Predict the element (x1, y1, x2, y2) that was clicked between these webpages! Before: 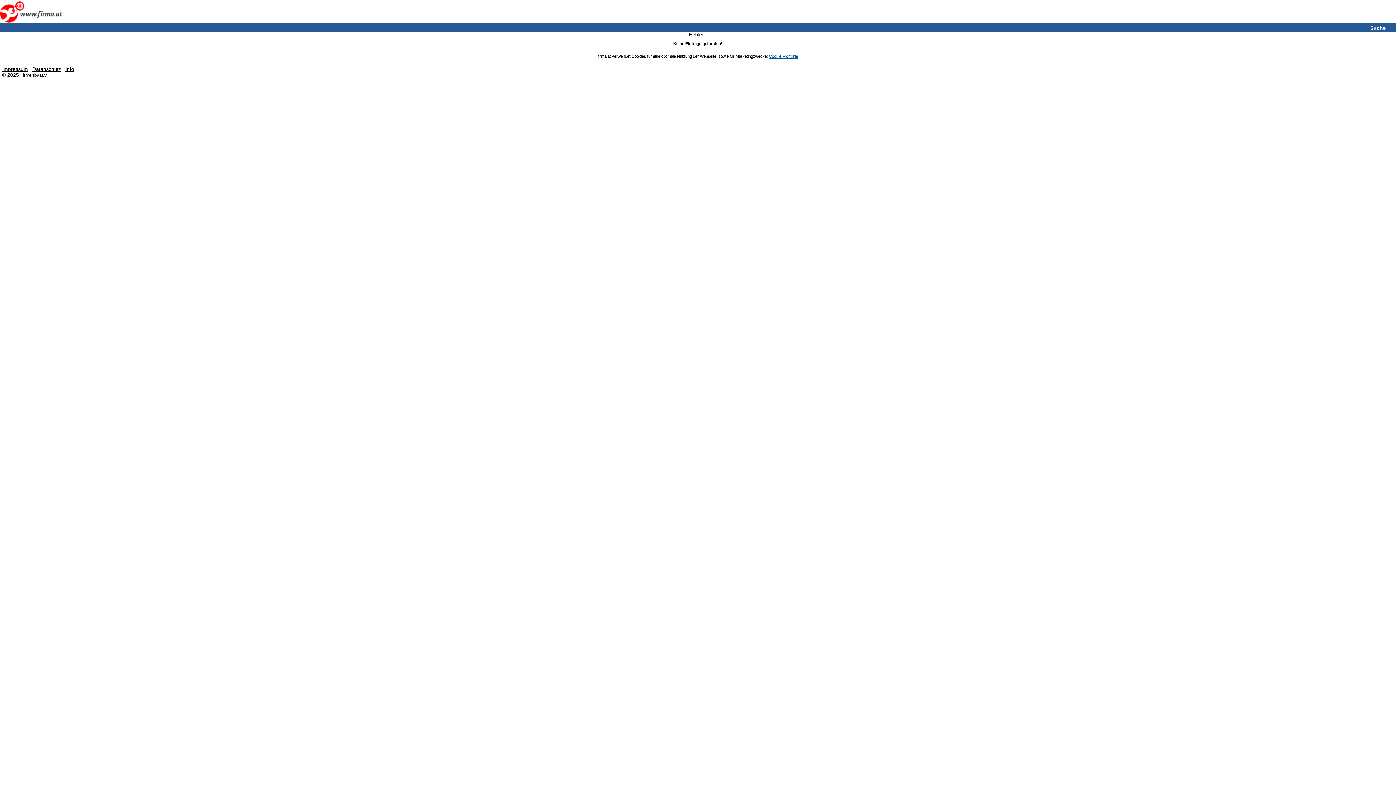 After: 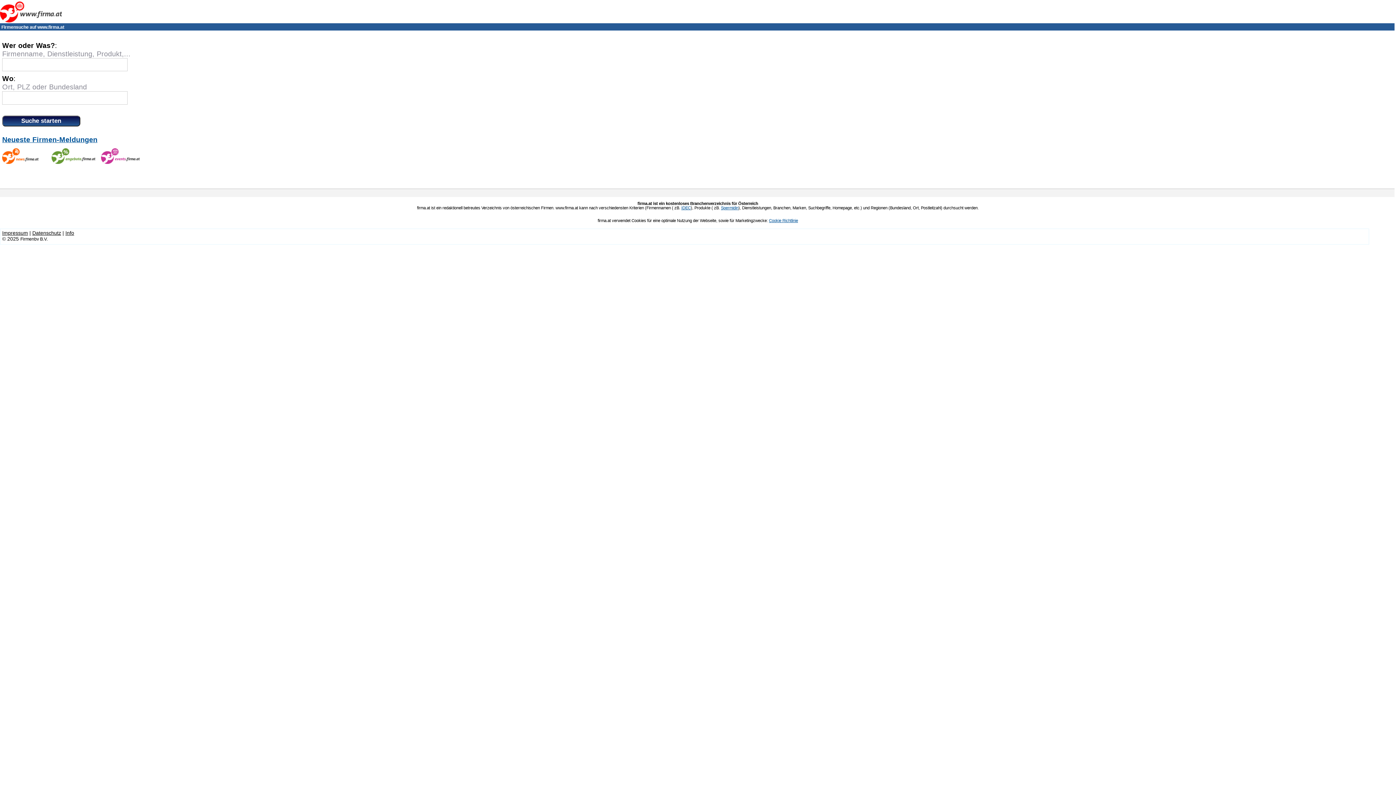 Action: bbox: (1370, 25, 1396, 30) label: Suche